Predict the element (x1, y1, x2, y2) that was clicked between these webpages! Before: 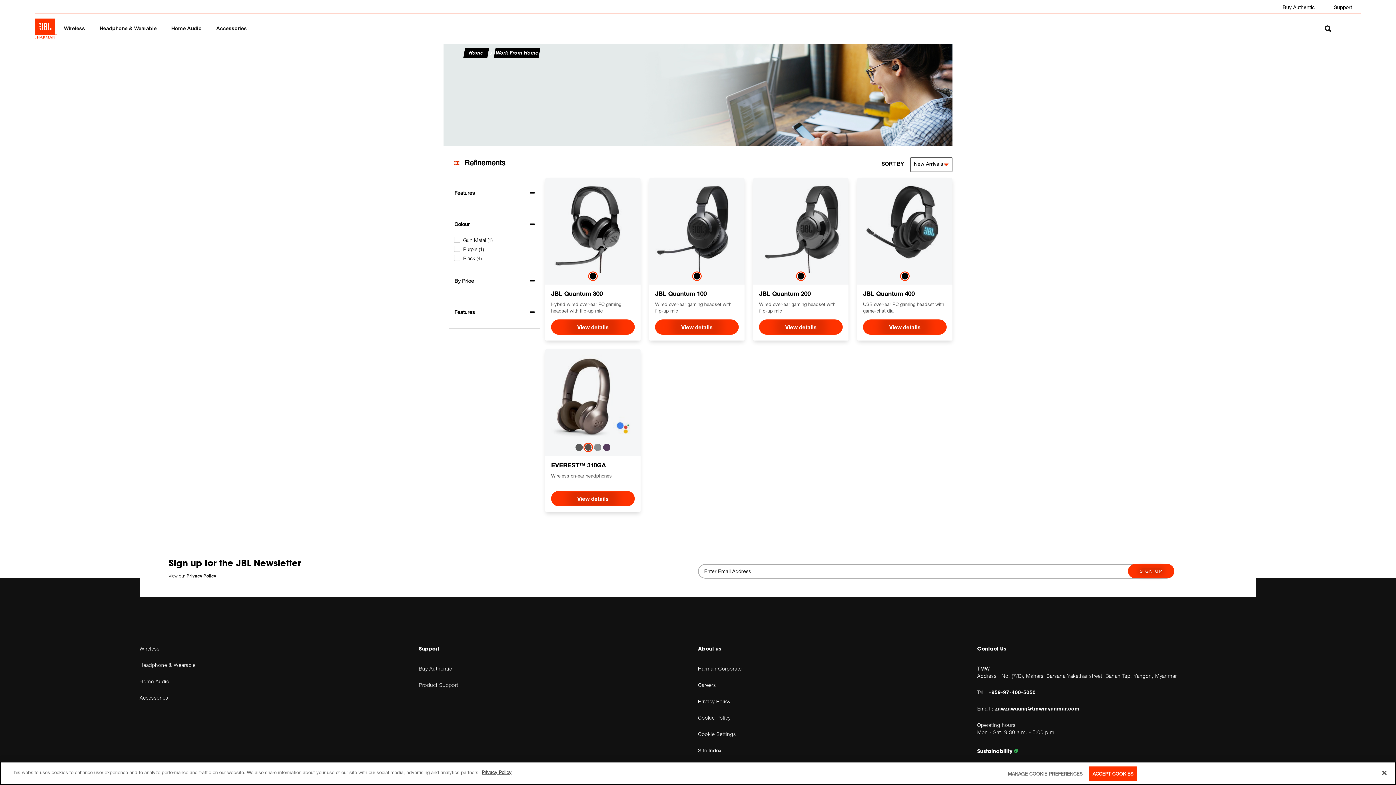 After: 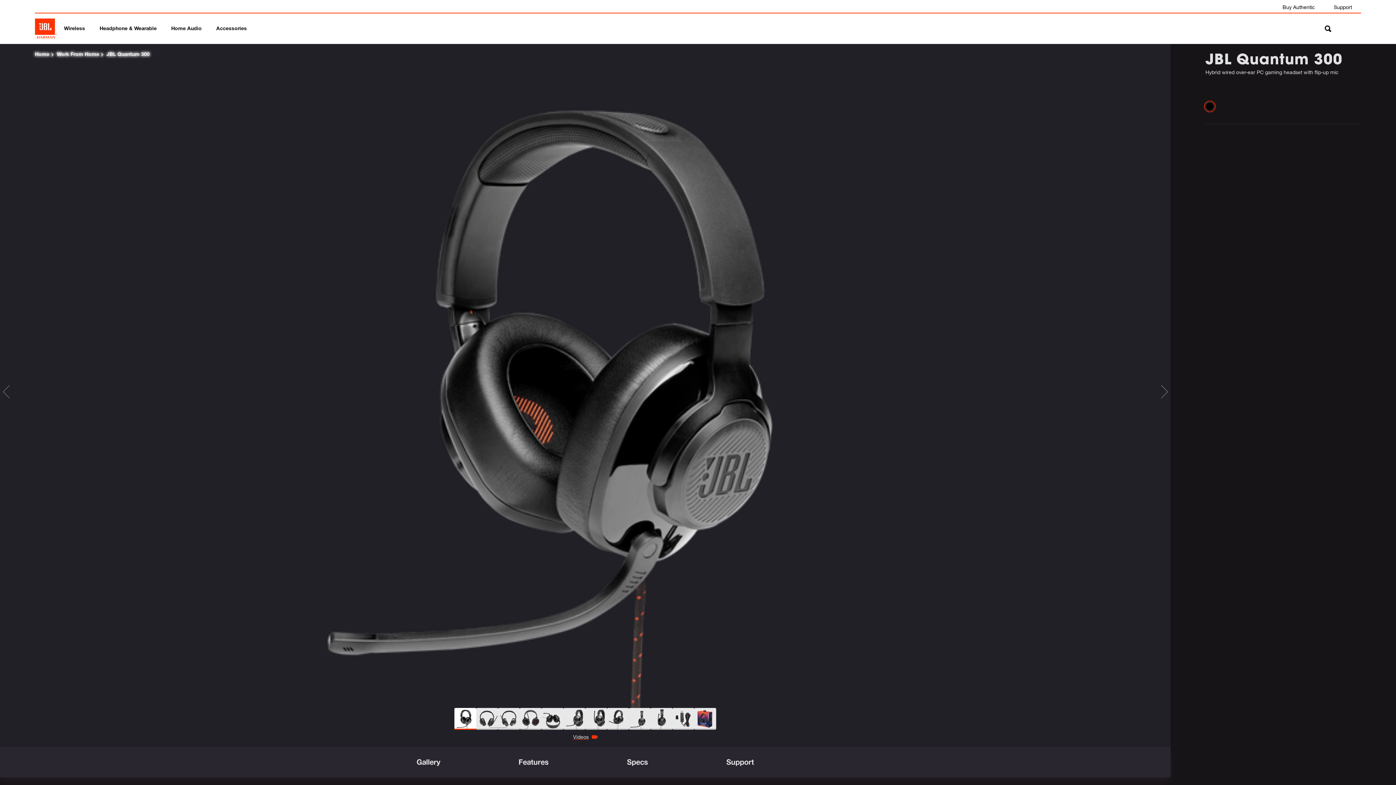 Action: label: JBL Quantum 300 bbox: (551, 289, 634, 298)